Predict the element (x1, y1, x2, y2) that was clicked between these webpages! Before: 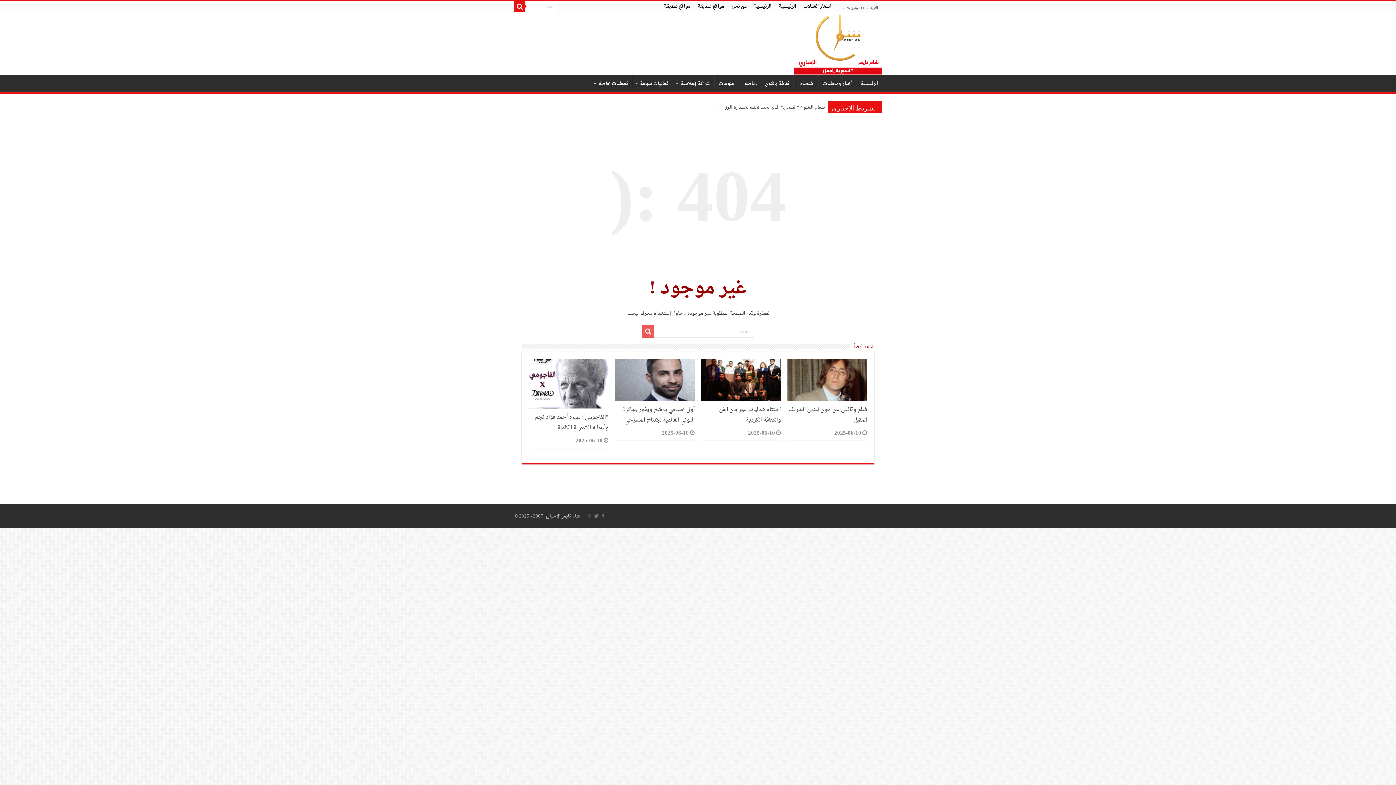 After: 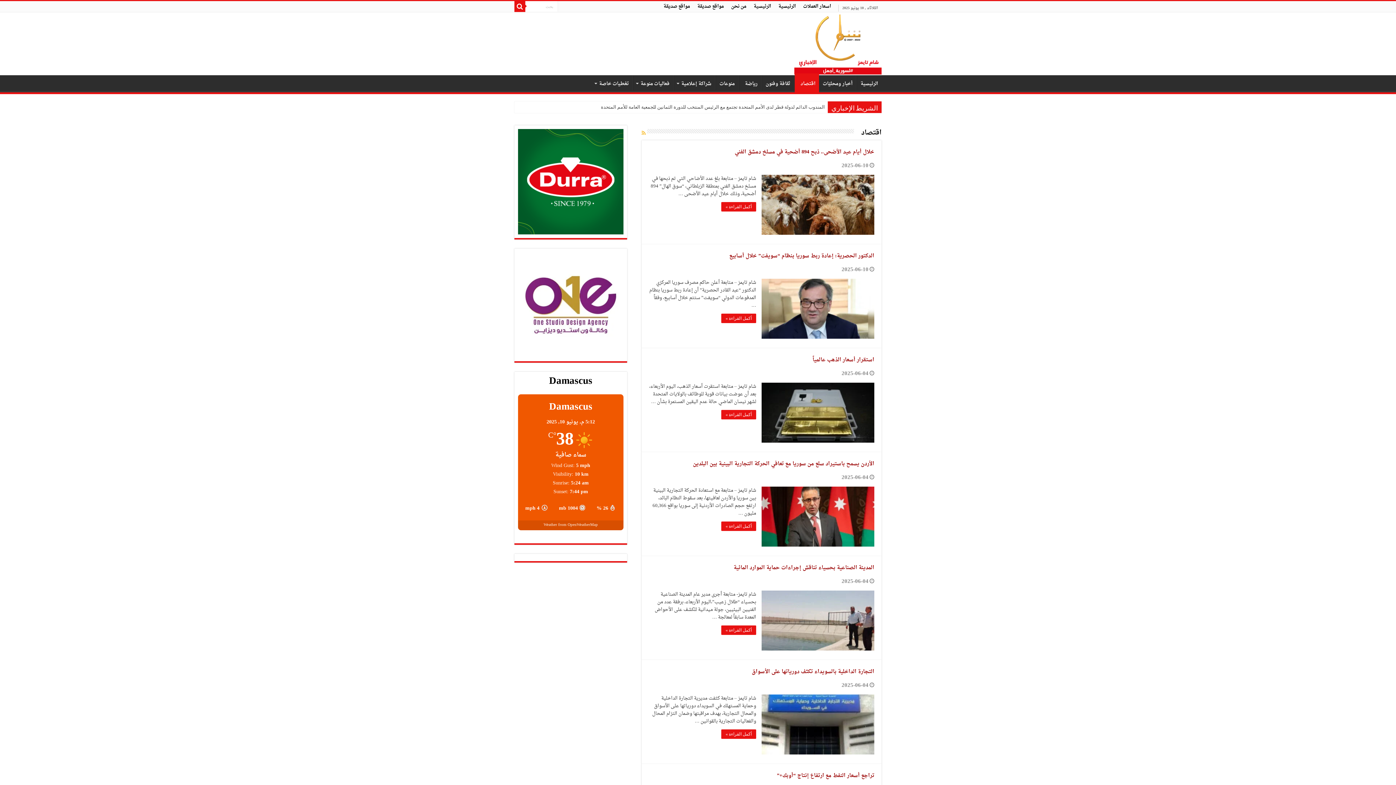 Action: bbox: (794, 75, 818, 90) label: اقتصاد  